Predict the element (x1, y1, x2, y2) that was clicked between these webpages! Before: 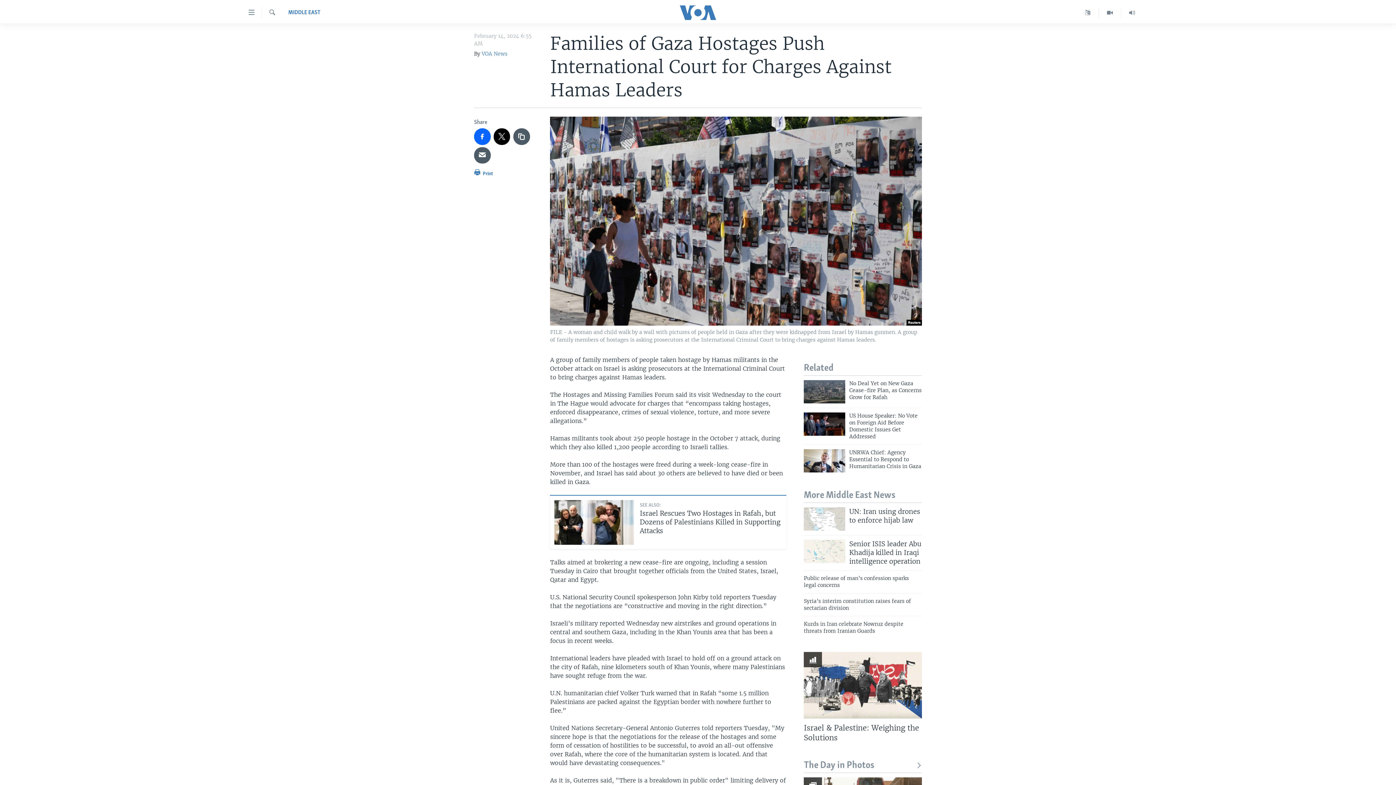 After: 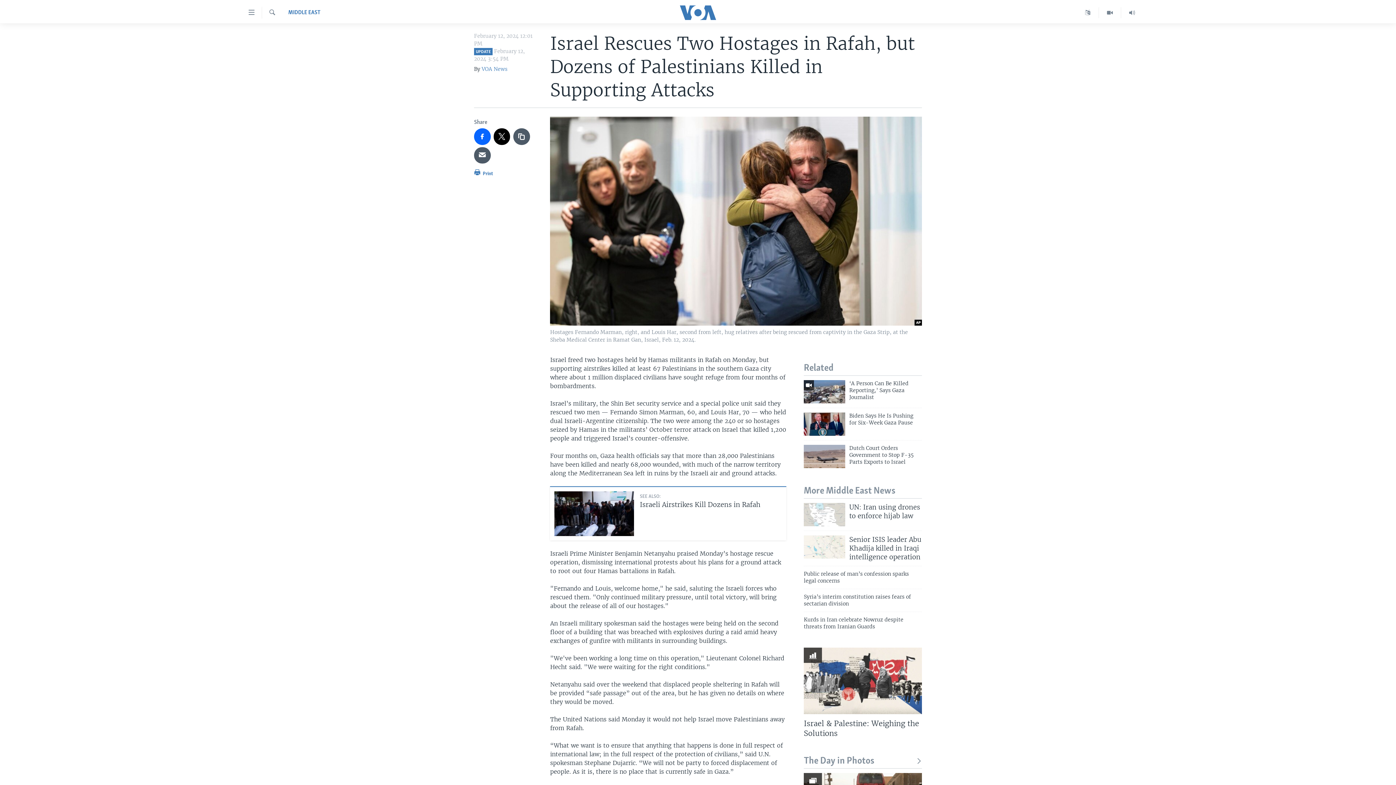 Action: label: SEE ALSO:
Israel Rescues Two Hostages in Rafah, but Dozens of Palestinians Killed in Supporting Attacks bbox: (640, 501, 782, 535)